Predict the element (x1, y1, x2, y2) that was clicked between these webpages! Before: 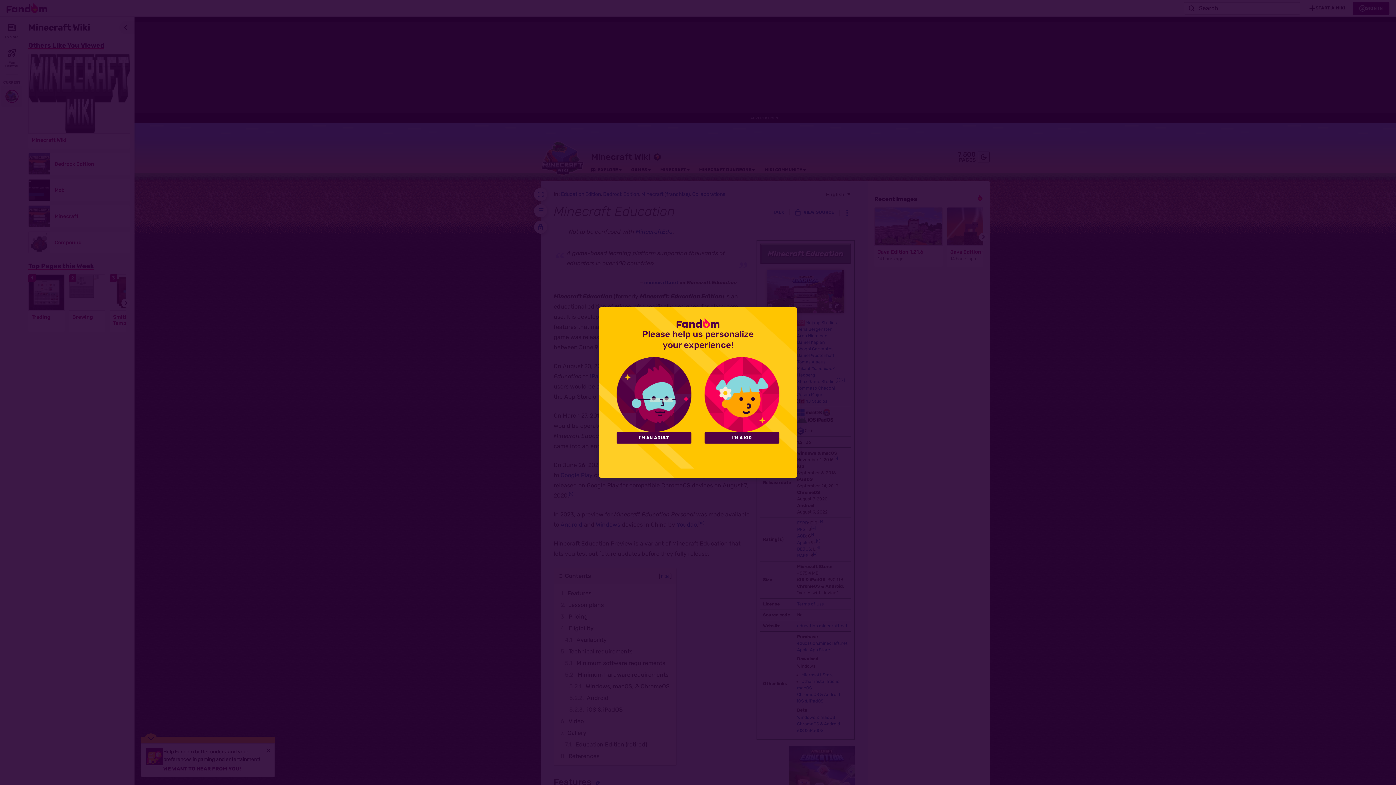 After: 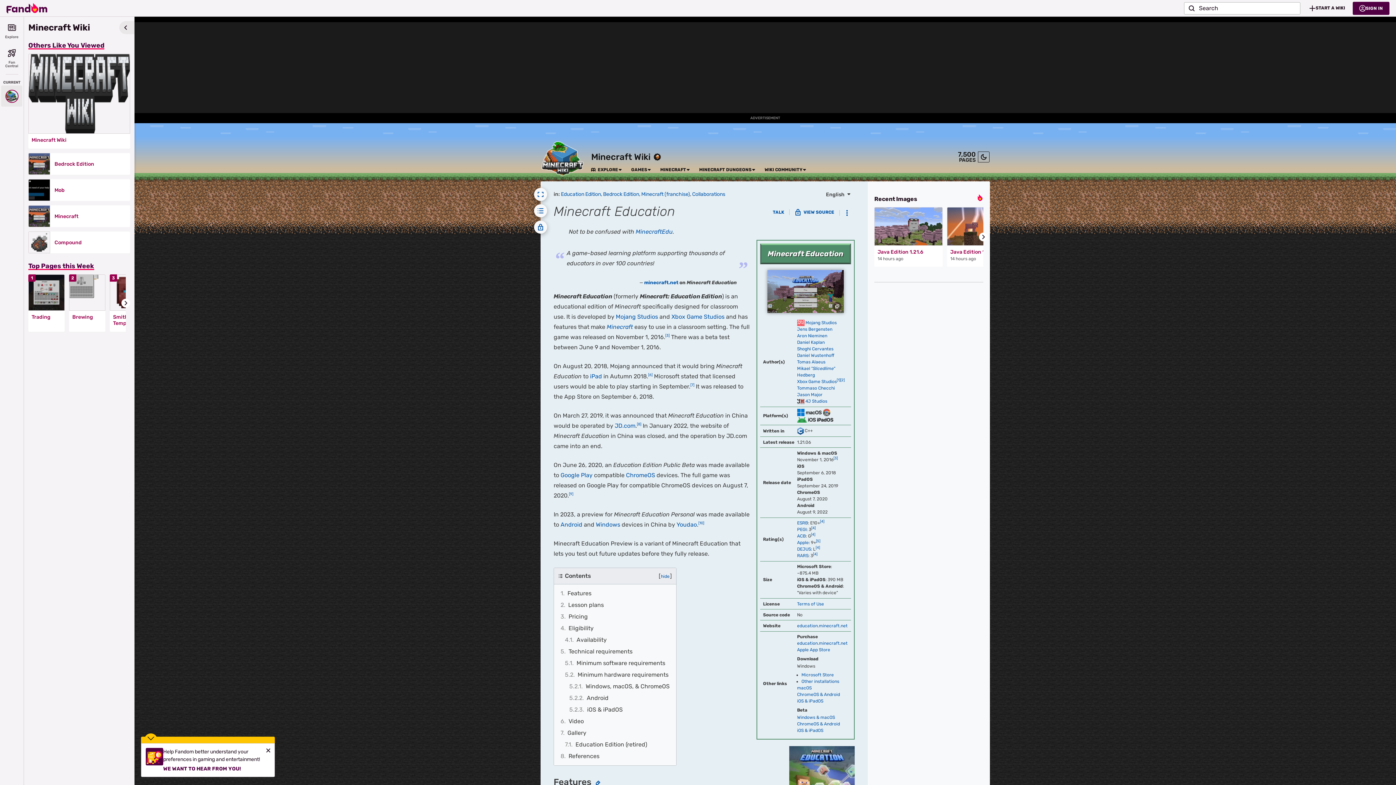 Action: label: I'M A KID bbox: (704, 432, 779, 443)